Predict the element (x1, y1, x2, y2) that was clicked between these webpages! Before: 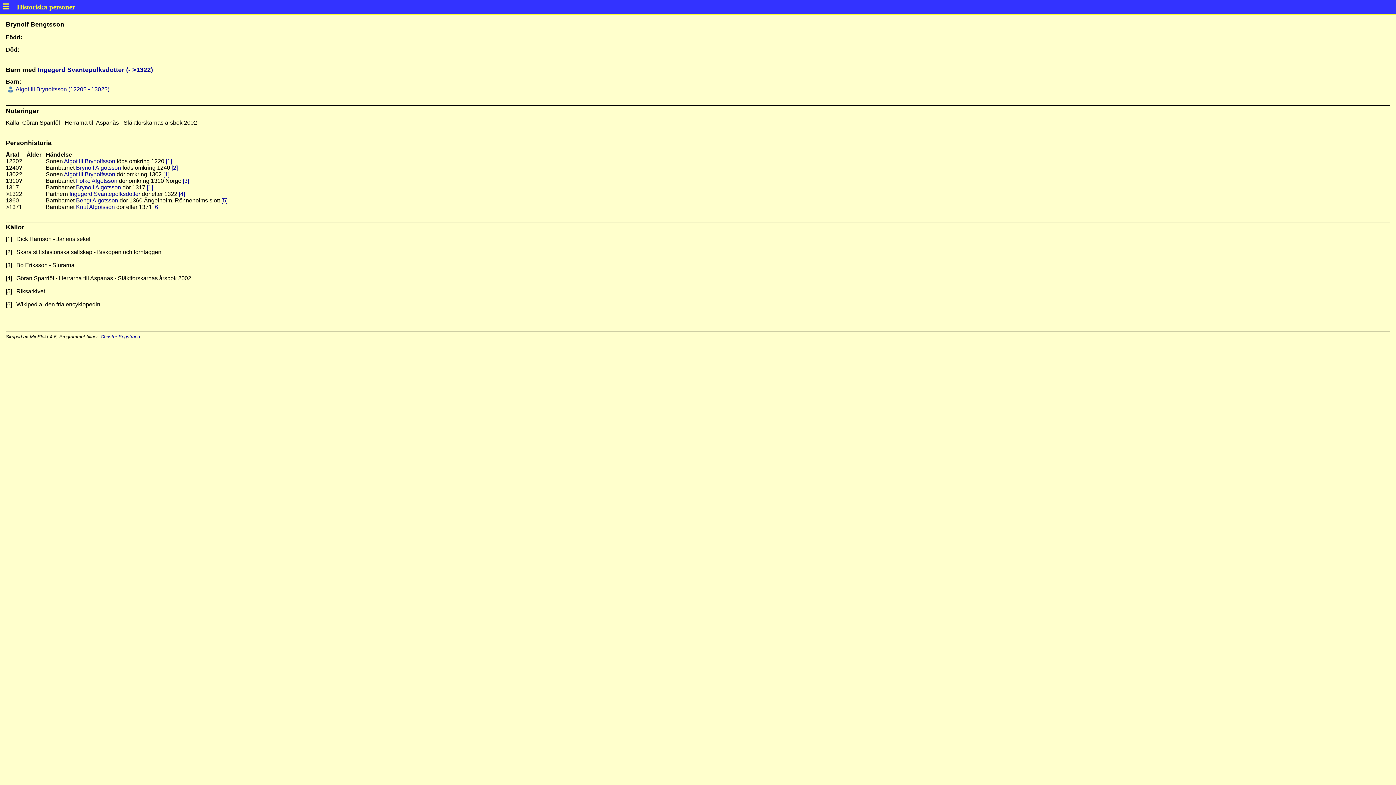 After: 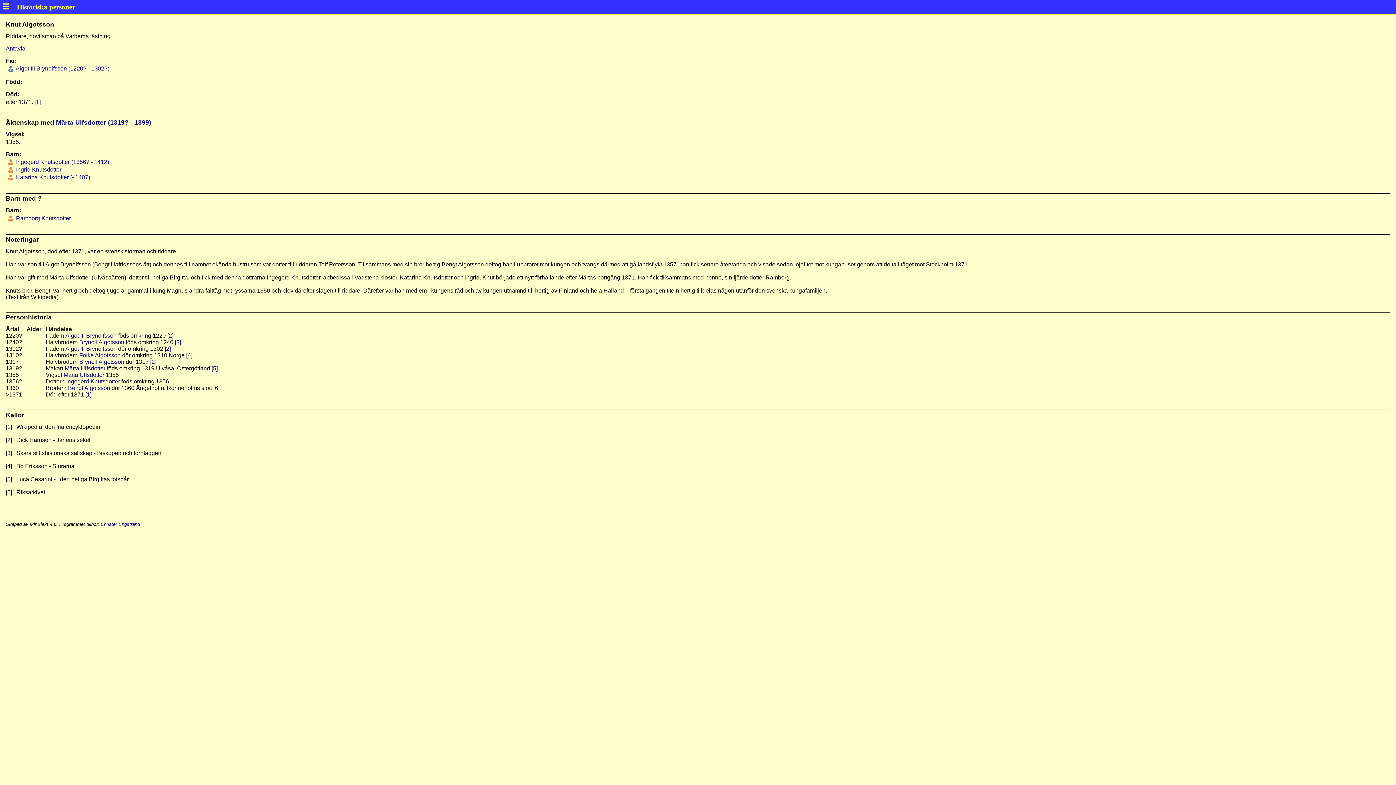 Action: label: Knut Algotsson bbox: (76, 204, 114, 210)